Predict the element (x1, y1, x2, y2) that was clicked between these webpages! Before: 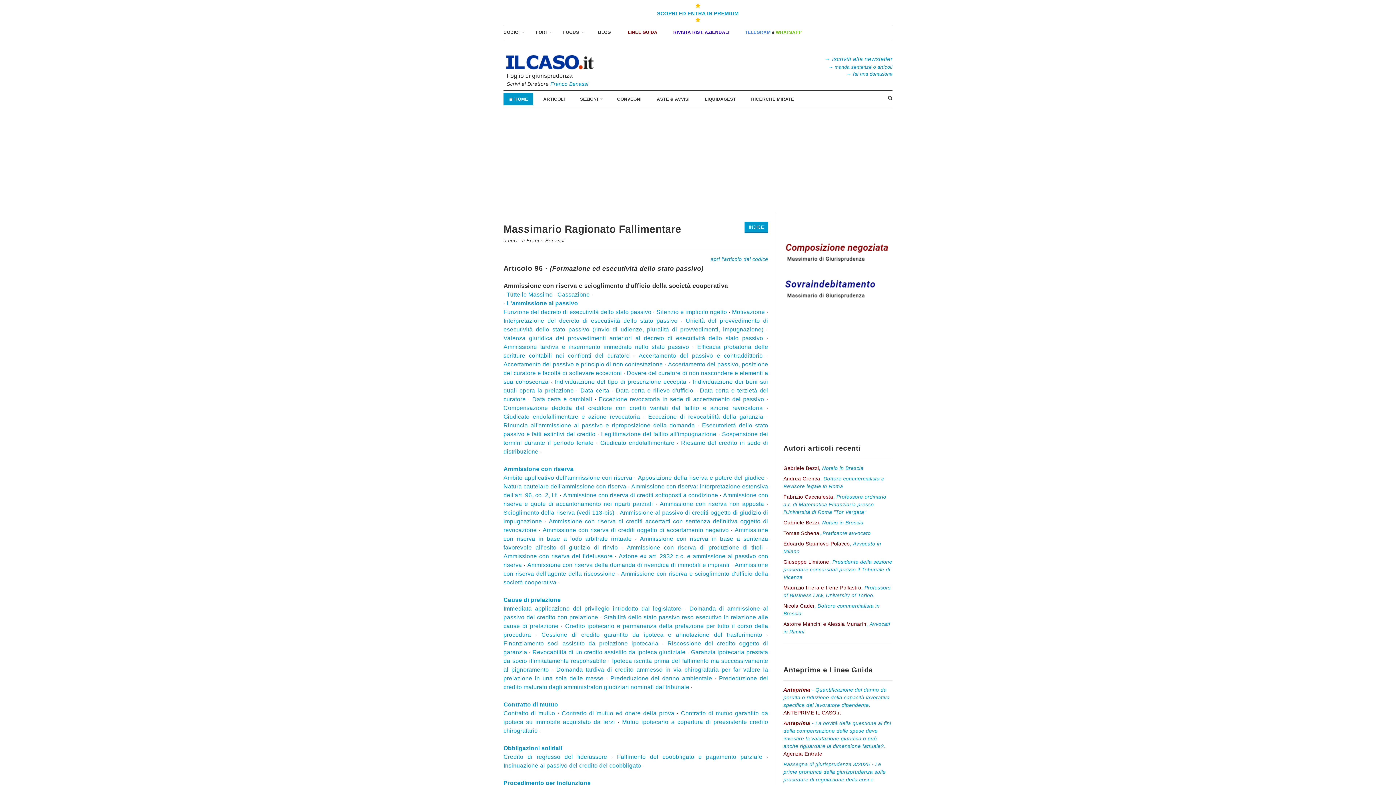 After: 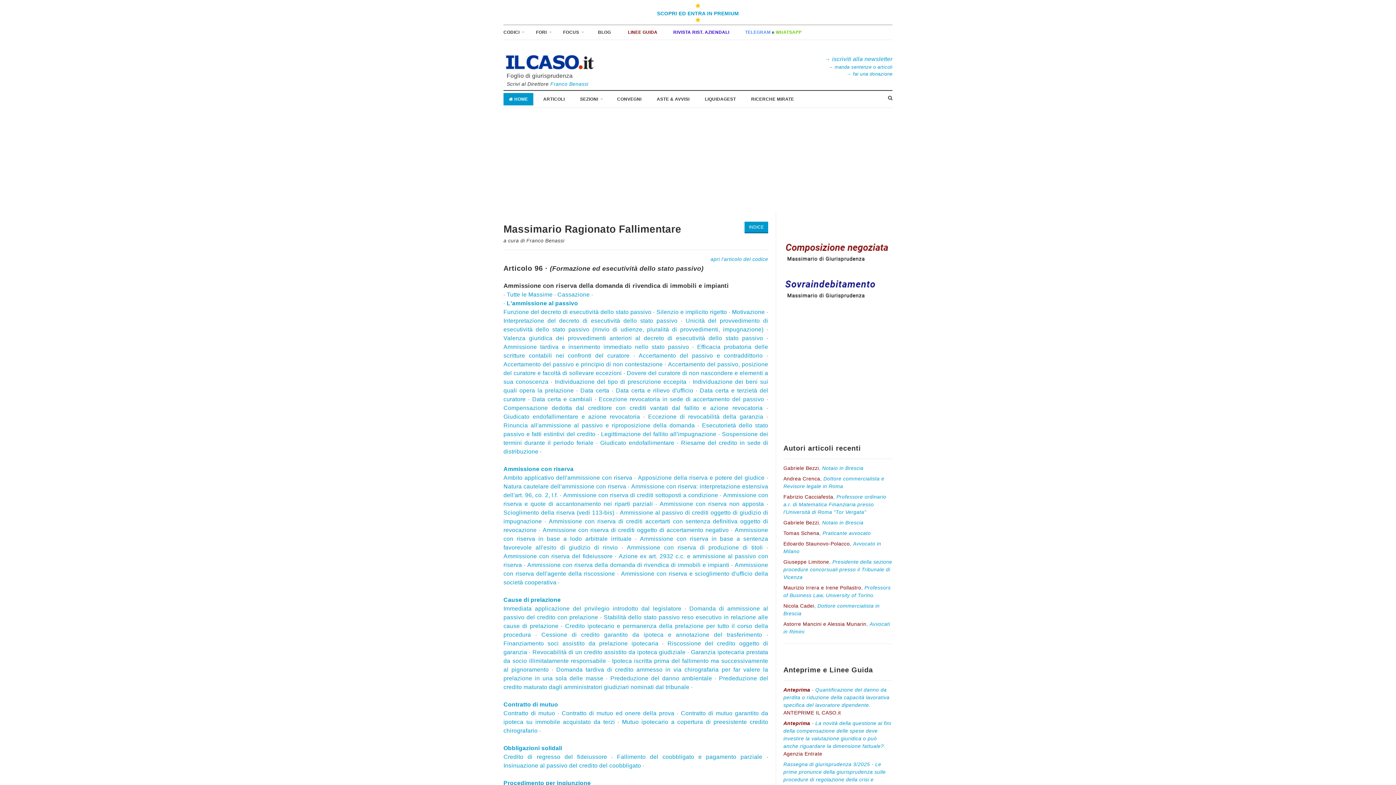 Action: label: Ammissione con riserva della domanda di rivendica di immobili e impianti bbox: (527, 562, 729, 568)